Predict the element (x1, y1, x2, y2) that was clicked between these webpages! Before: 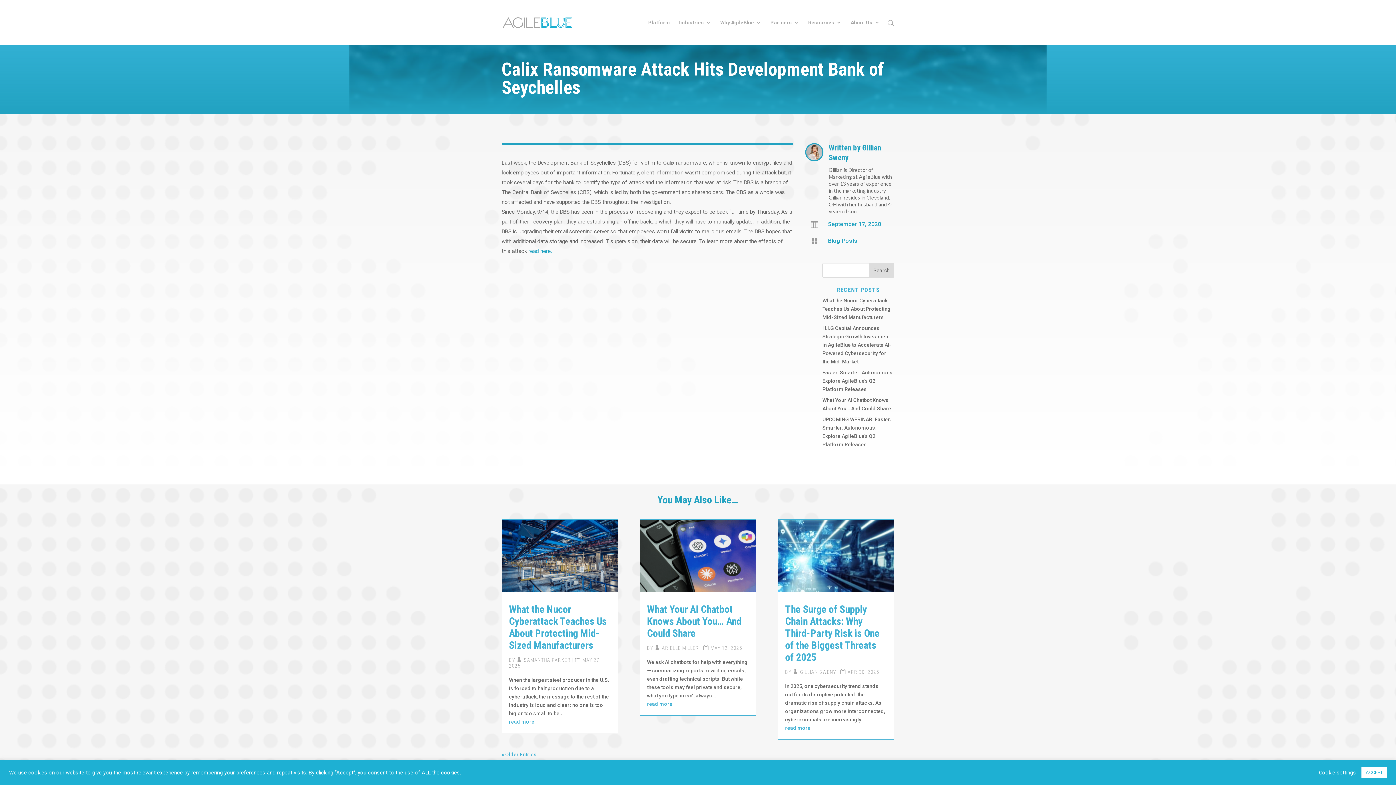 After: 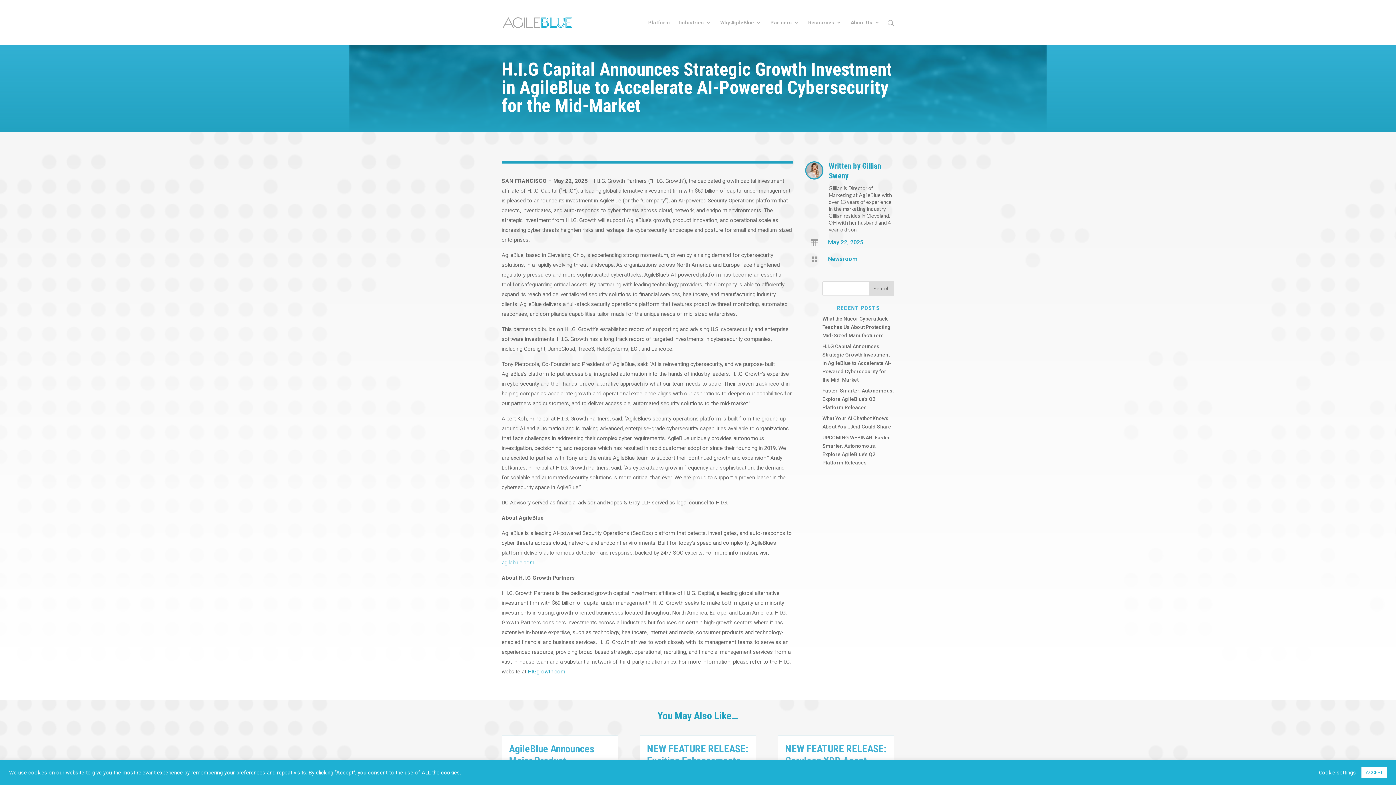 Action: bbox: (822, 325, 891, 364) label: H.I.G Capital Announces Strategic Growth Investment in AgileBlue to Accelerate AI-Powered Cybersecurity for the Mid-Market